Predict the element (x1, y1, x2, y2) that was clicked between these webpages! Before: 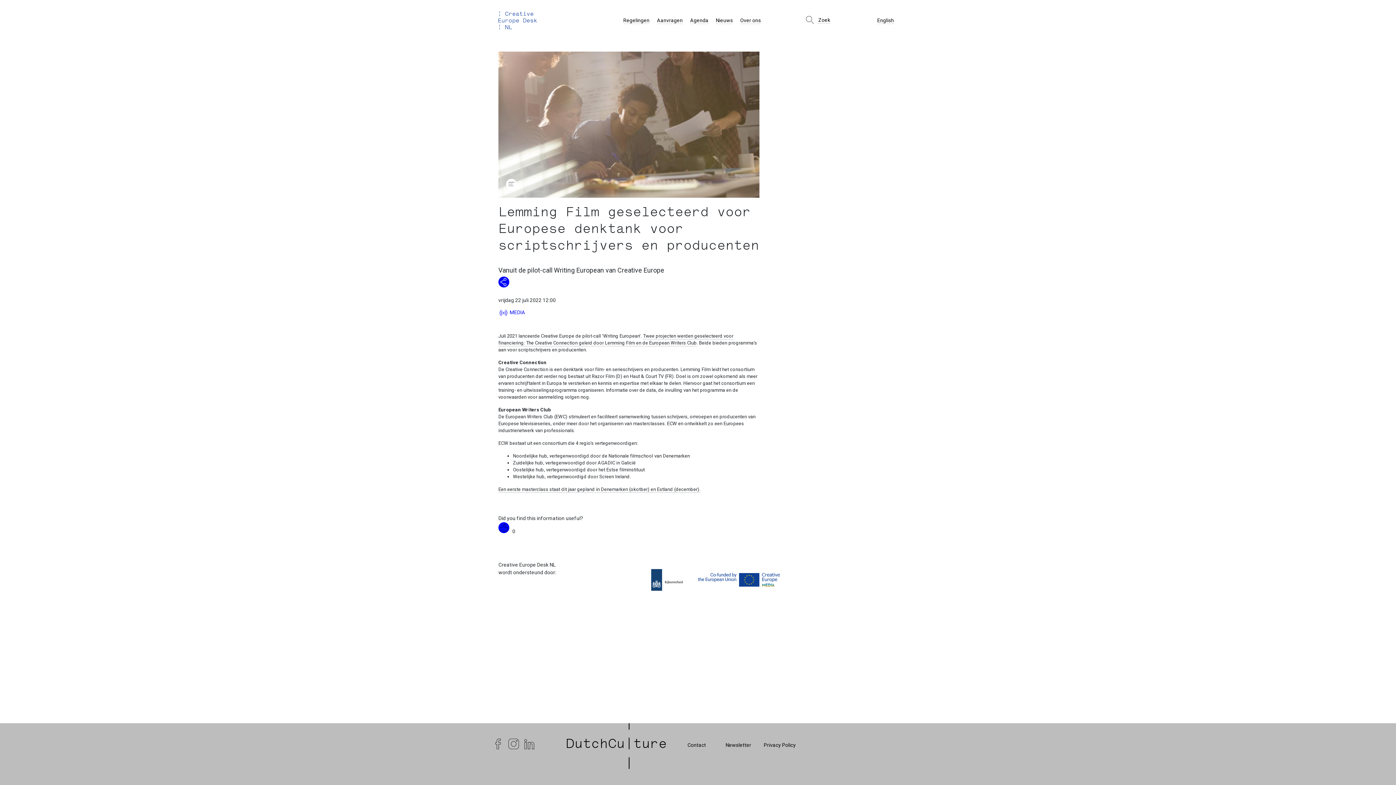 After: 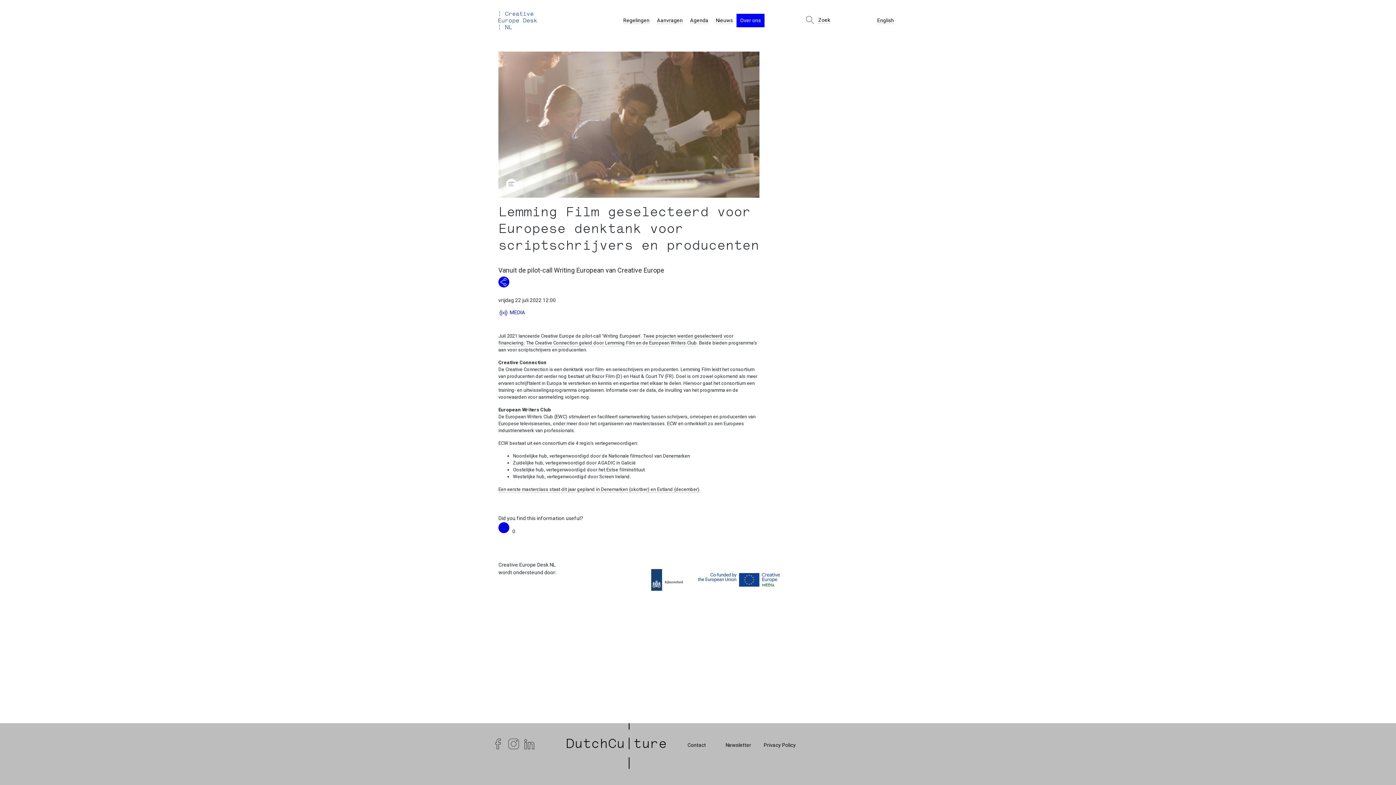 Action: label: Over ons bbox: (736, 13, 764, 27)